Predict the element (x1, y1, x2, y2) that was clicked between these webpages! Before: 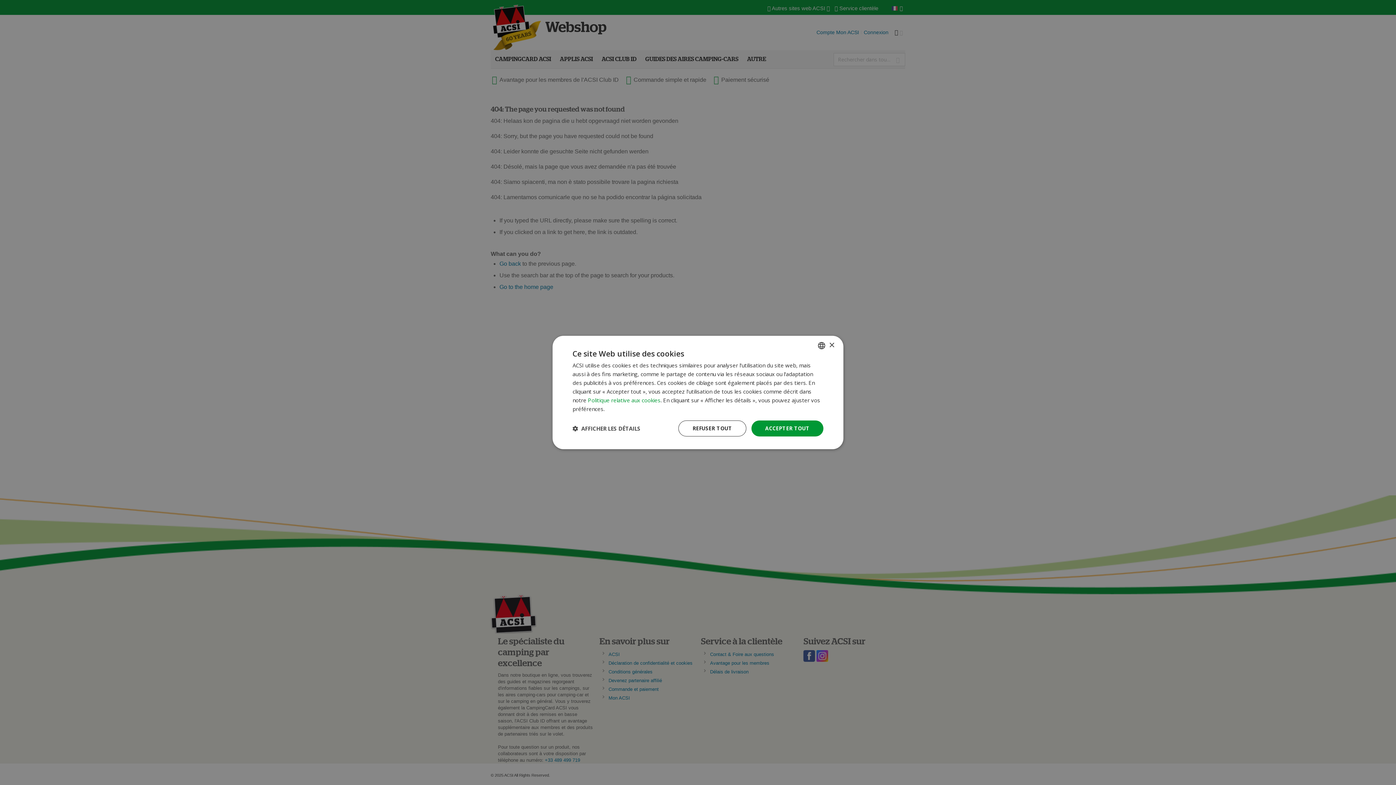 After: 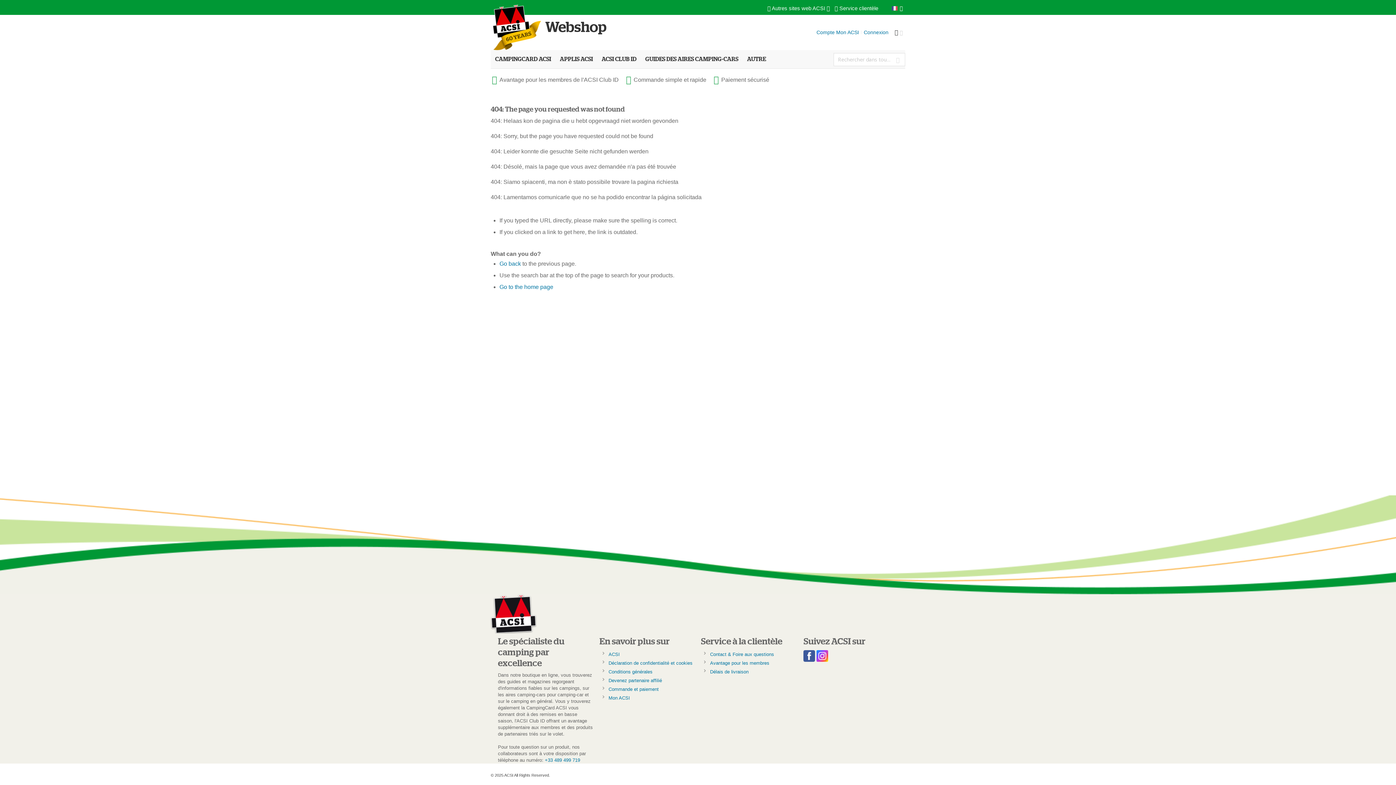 Action: bbox: (678, 420, 746, 436) label: REFUSER TOUT